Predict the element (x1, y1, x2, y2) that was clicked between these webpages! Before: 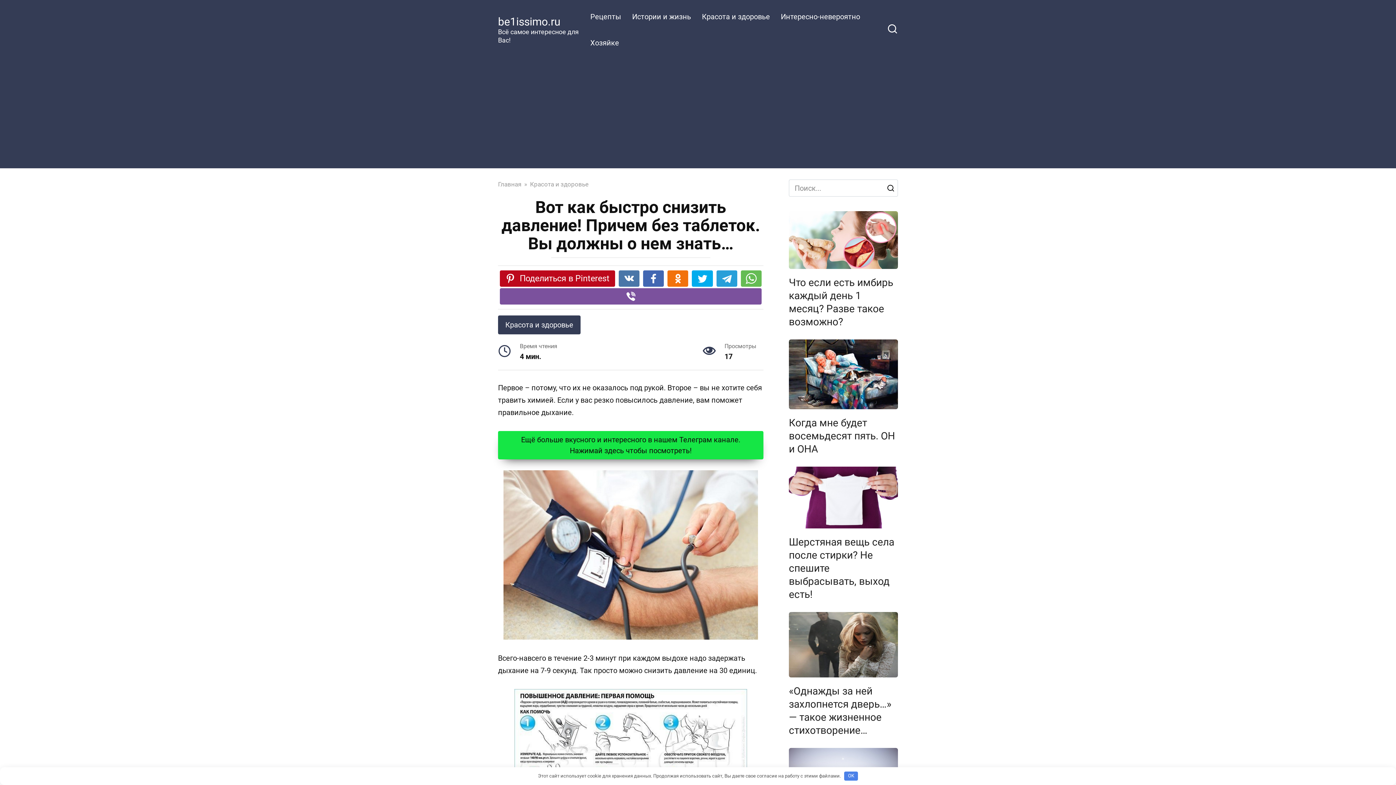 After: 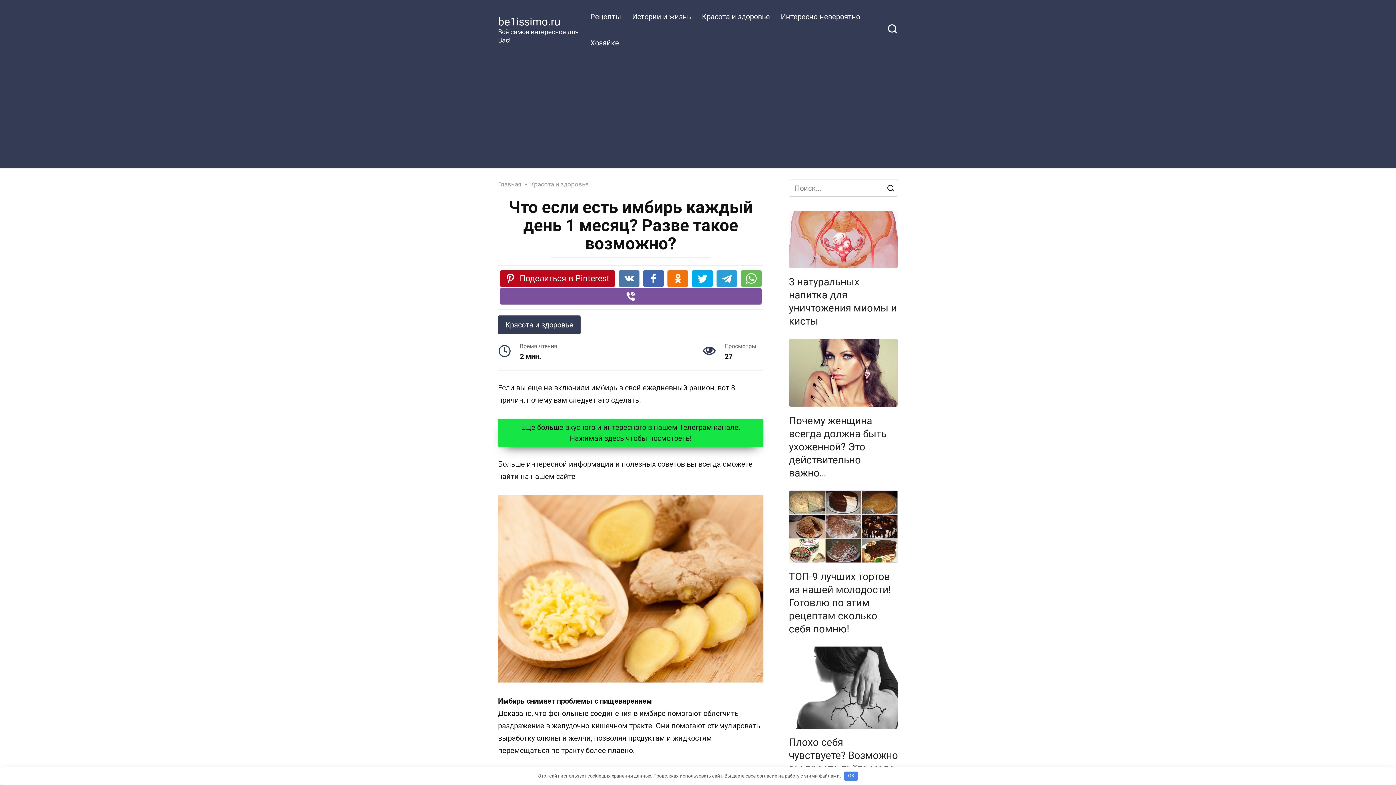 Action: label: Что если есть имбирь каждый день 1 месяц? Разве такое возможно? bbox: (789, 275, 893, 329)